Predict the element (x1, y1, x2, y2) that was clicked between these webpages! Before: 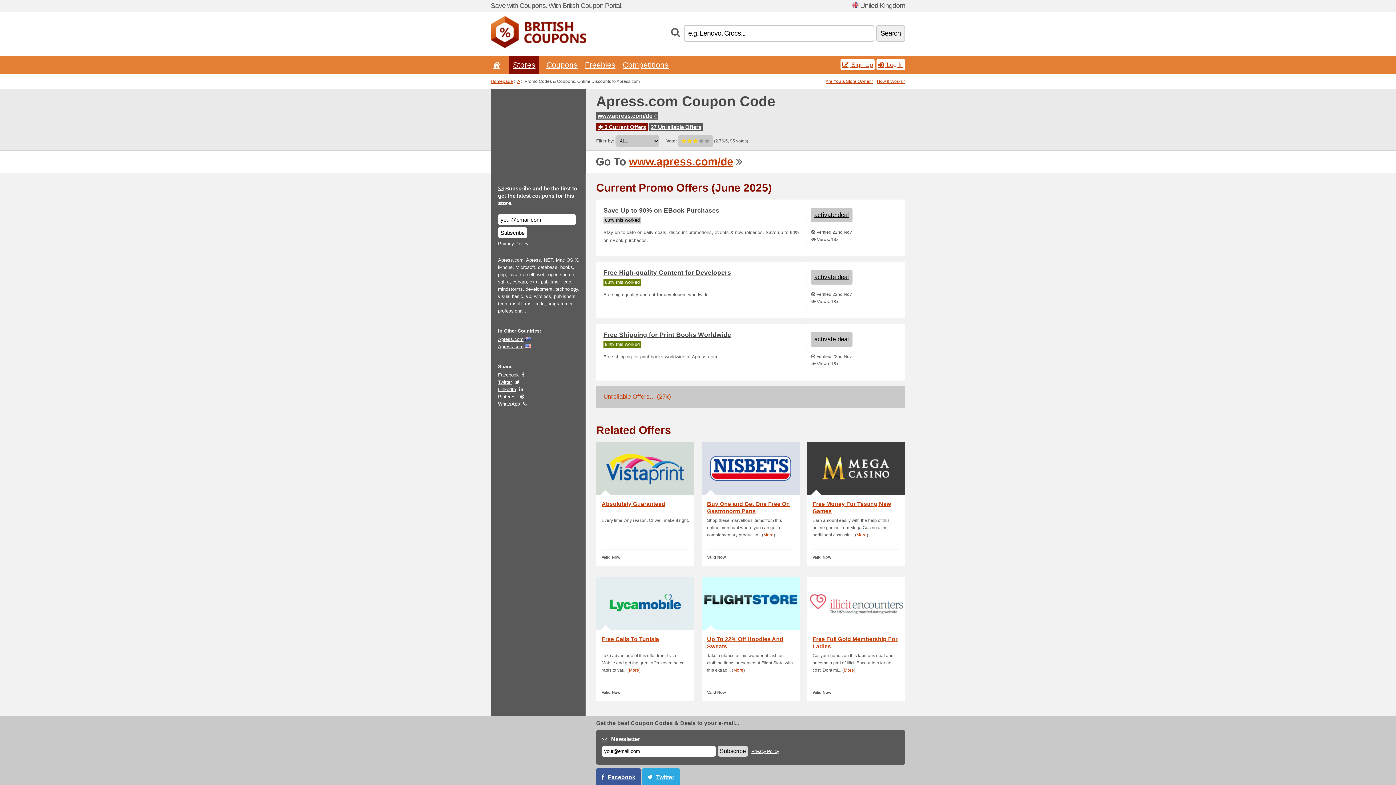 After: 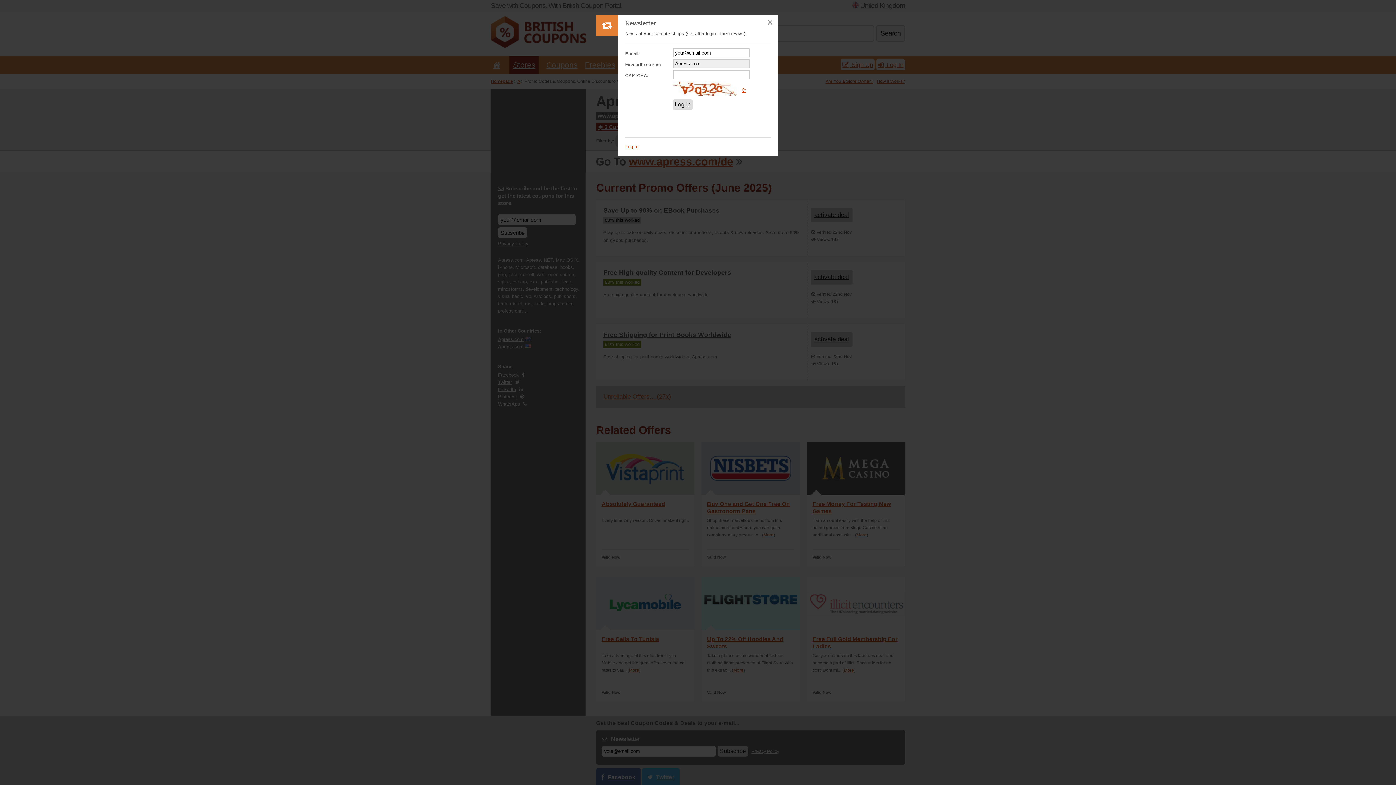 Action: label: Subscribe bbox: (717, 746, 748, 757)